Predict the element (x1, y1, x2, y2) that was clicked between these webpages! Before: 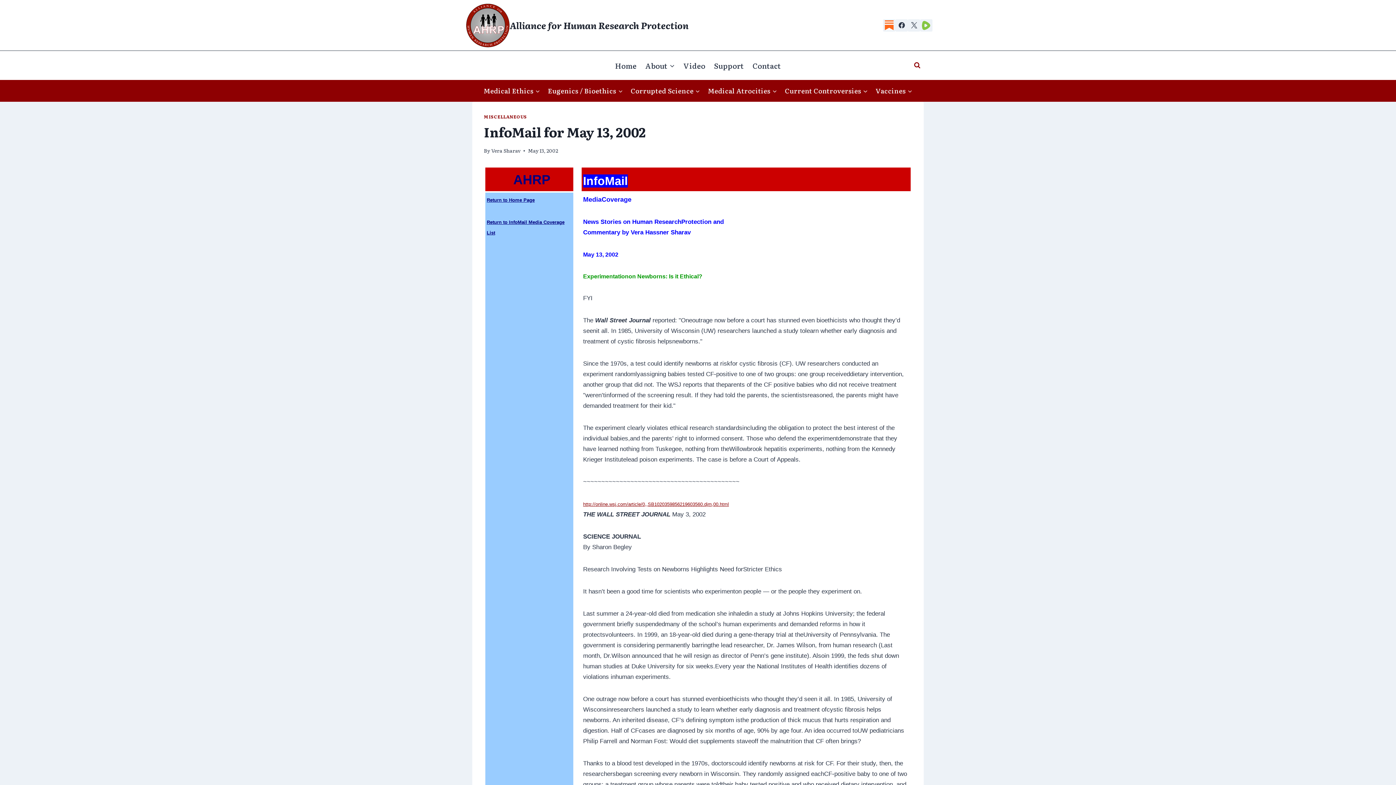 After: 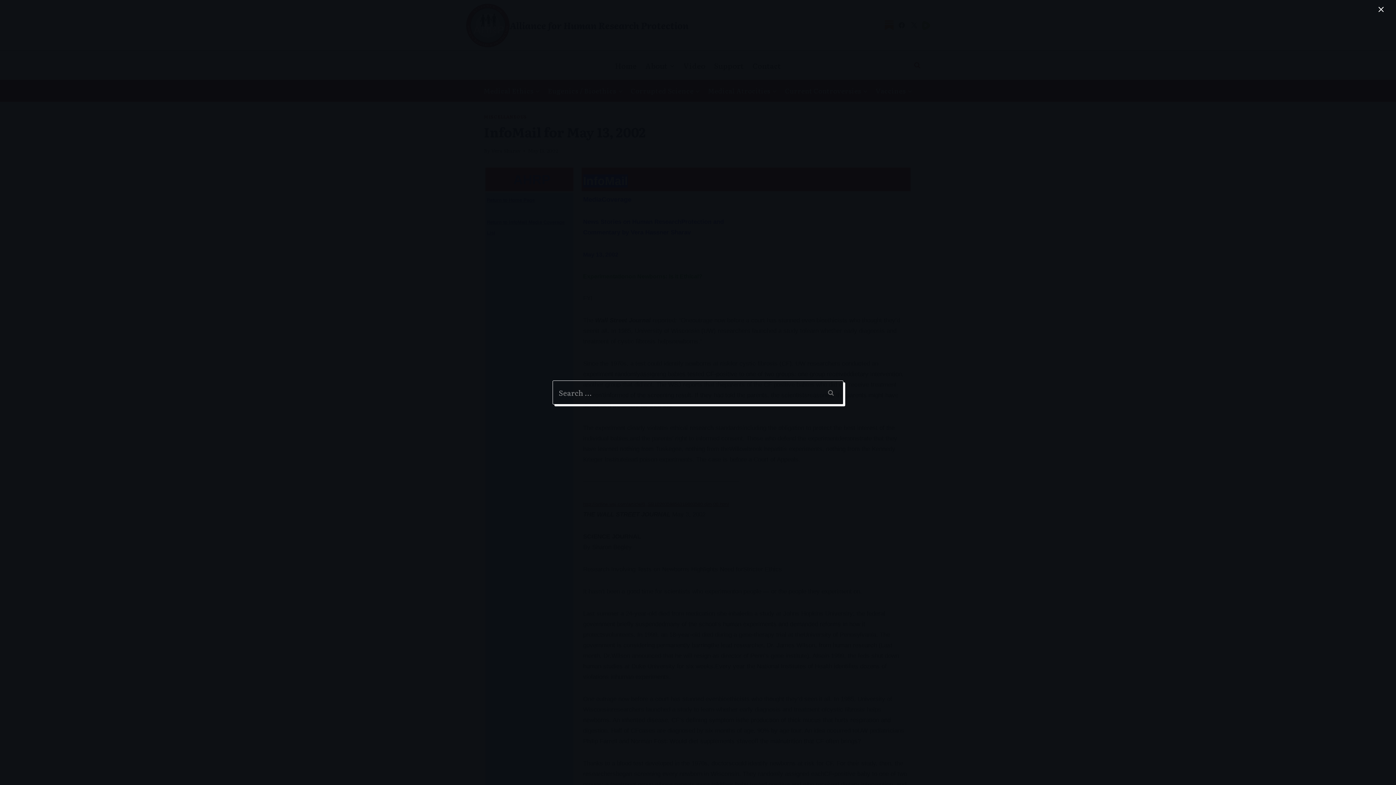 Action: bbox: (910, 58, 924, 71) label: View Search Form